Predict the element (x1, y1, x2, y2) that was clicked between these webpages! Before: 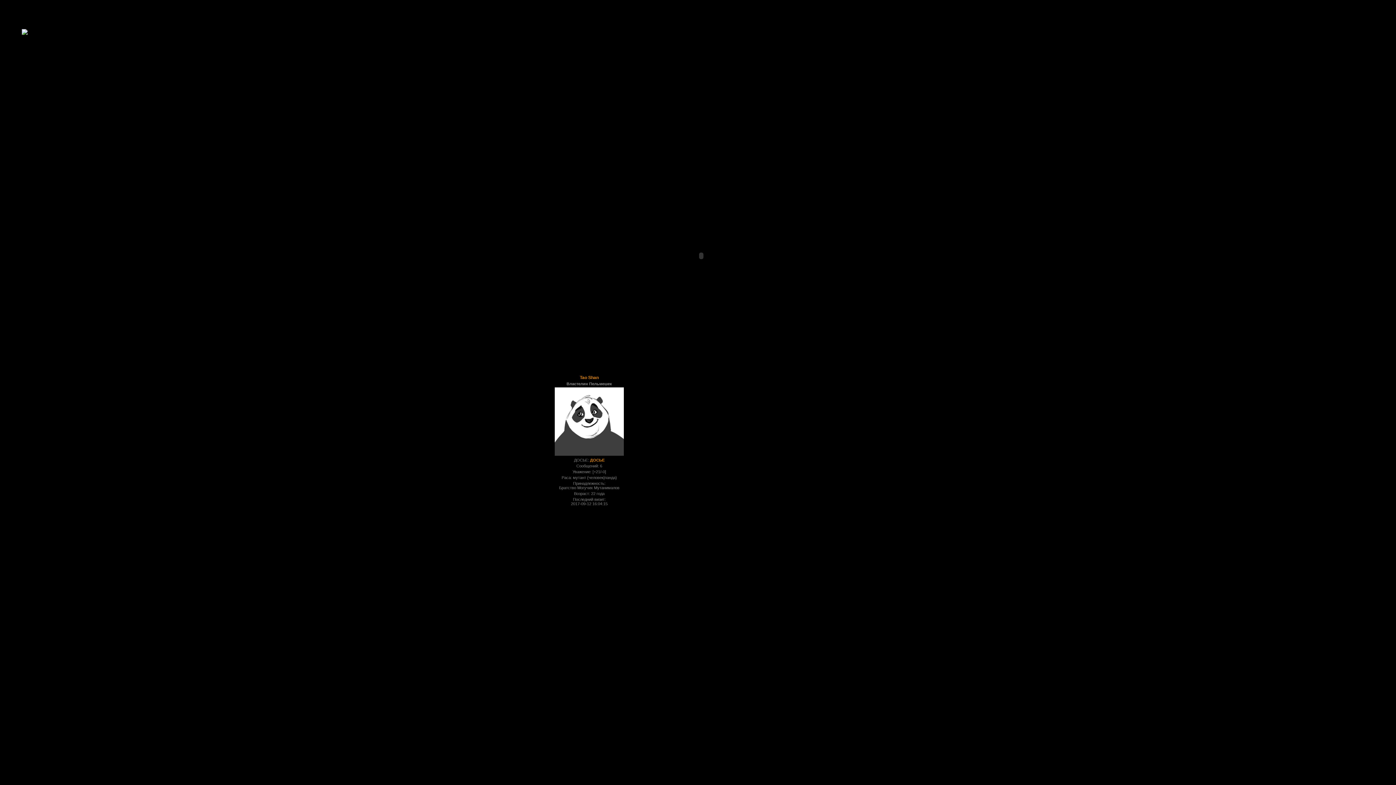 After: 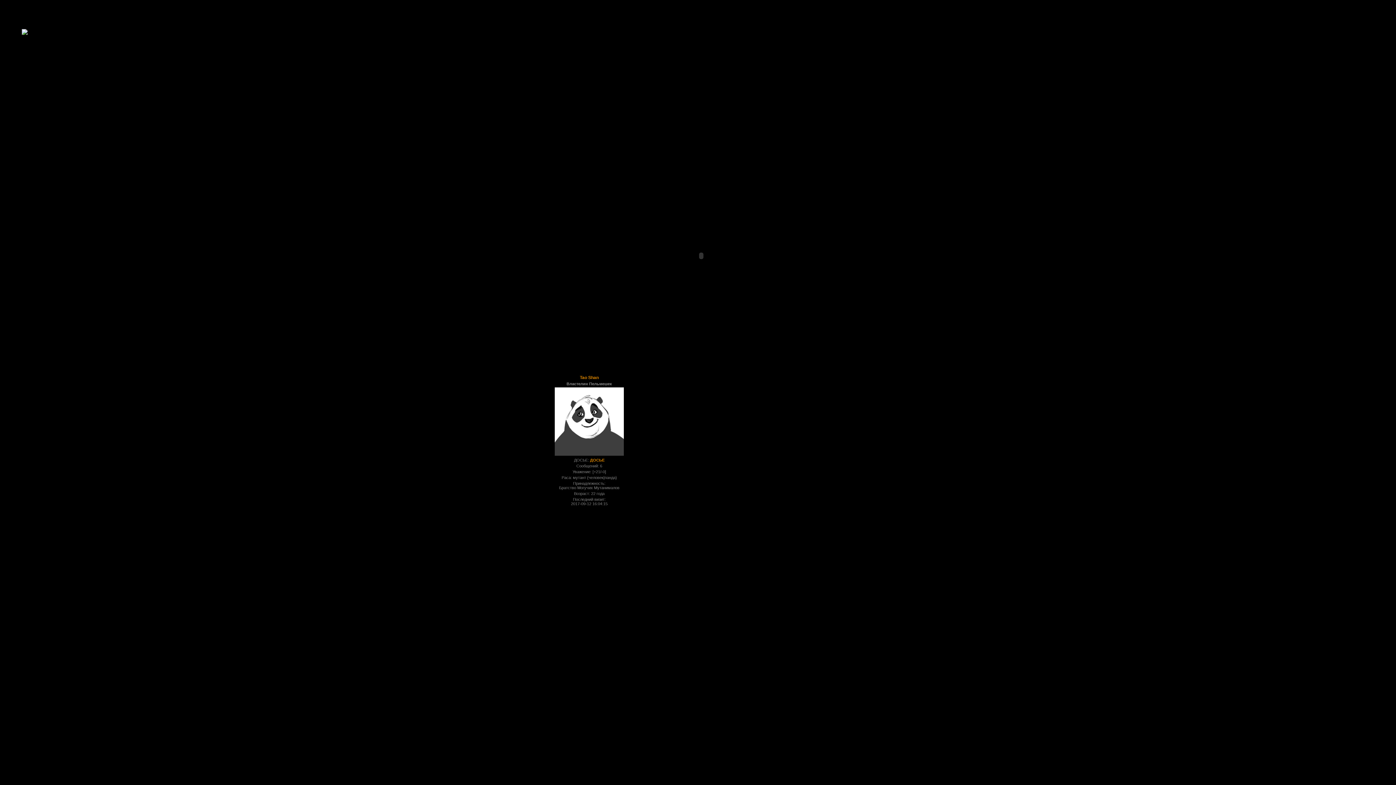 Action: label: Поделиться bbox: (672, 370, 696, 375)